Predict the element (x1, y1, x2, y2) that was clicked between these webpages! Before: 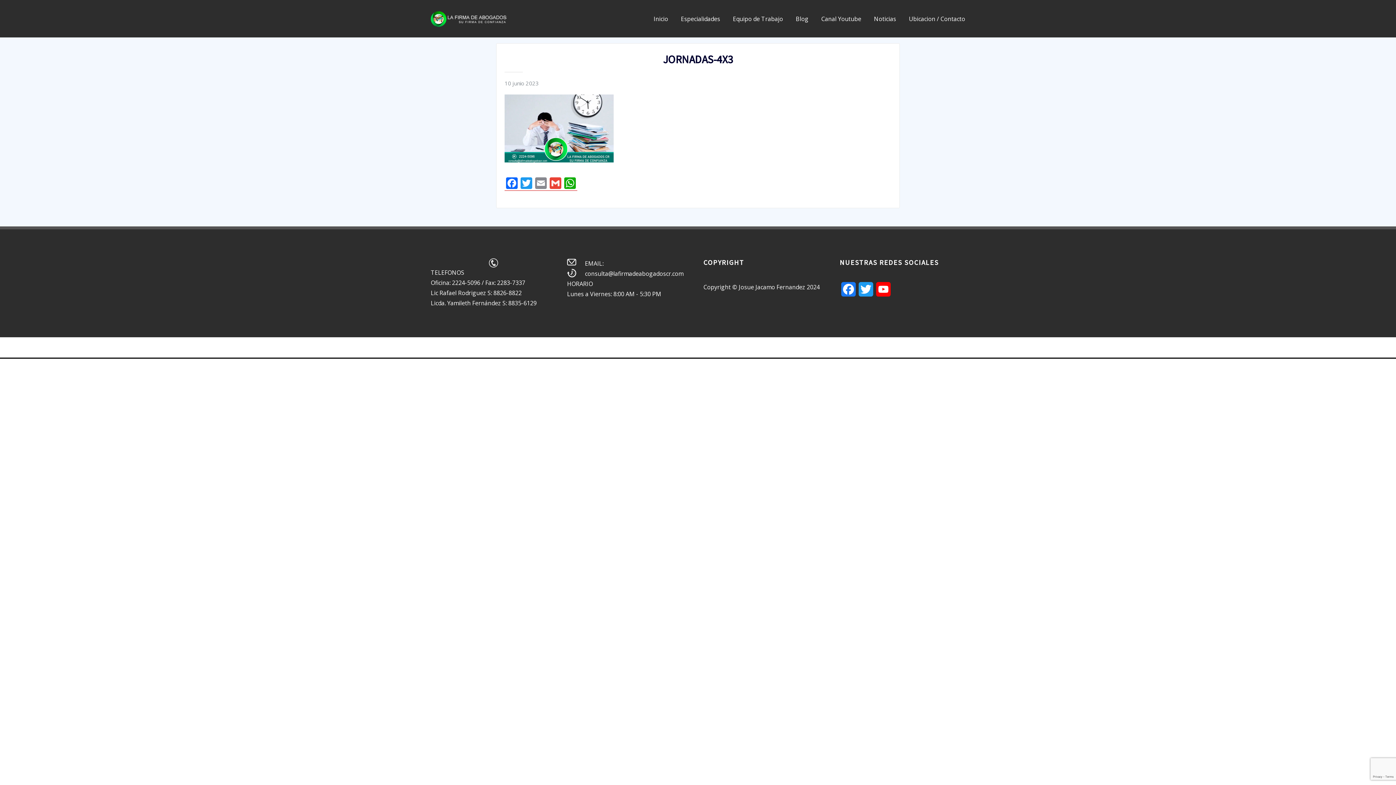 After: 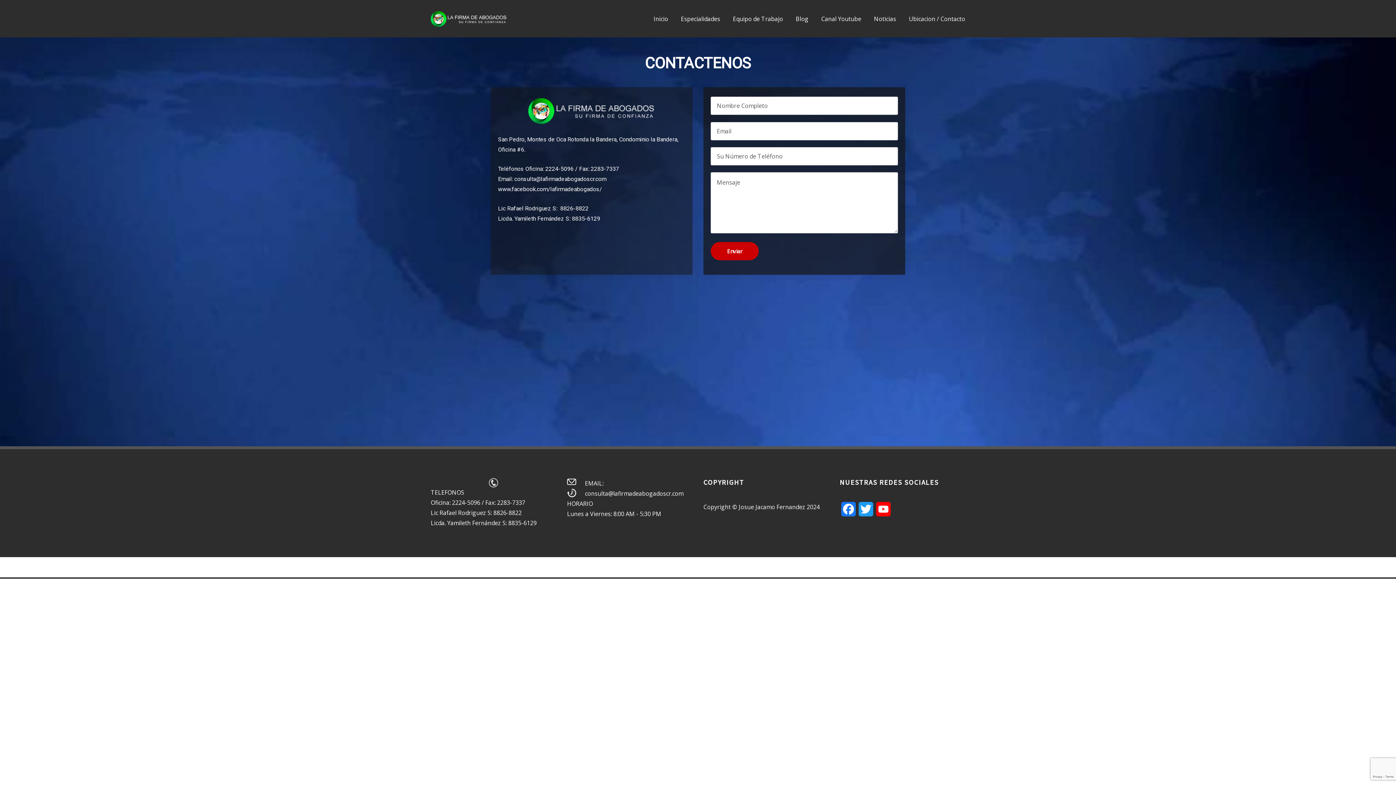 Action: bbox: (909, 13, 965, 23) label: Ubicacion / Contacto